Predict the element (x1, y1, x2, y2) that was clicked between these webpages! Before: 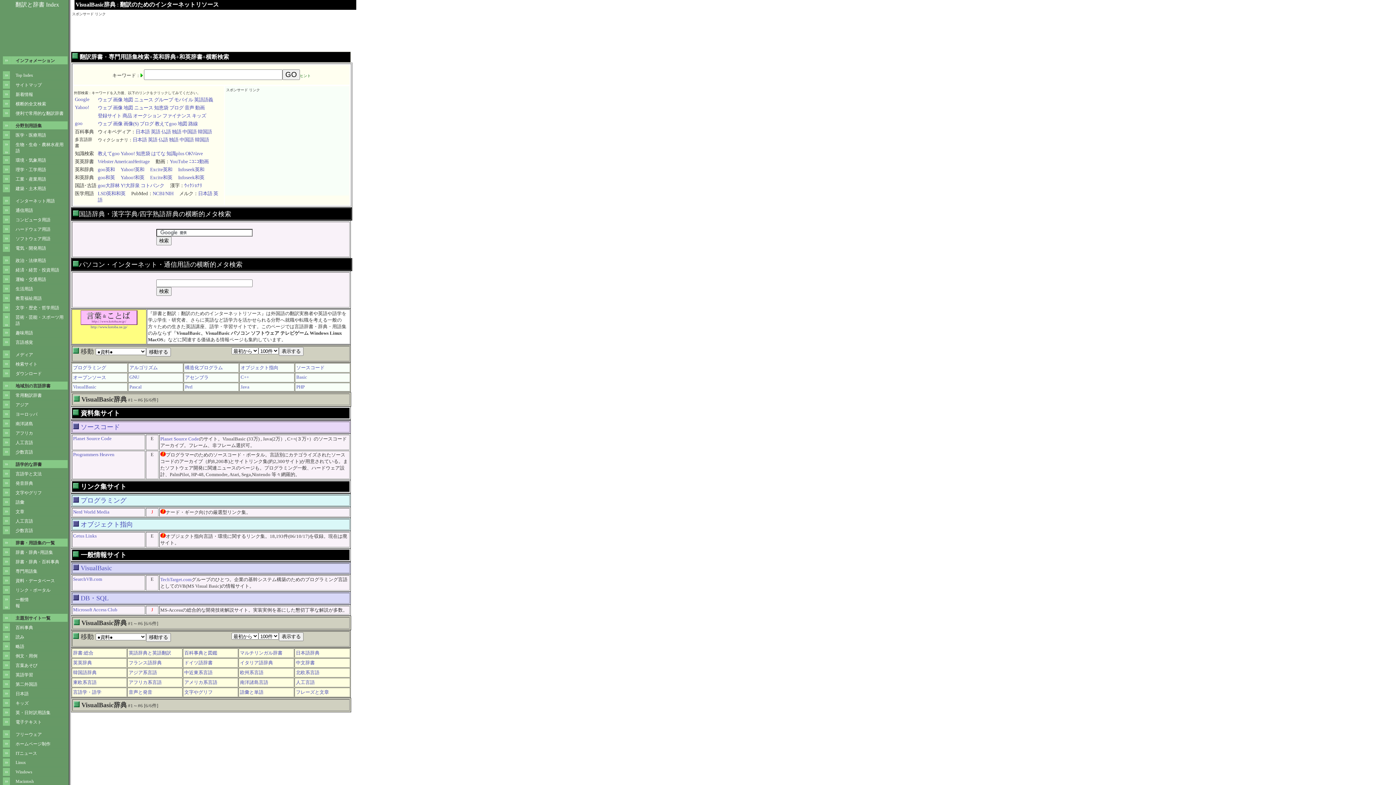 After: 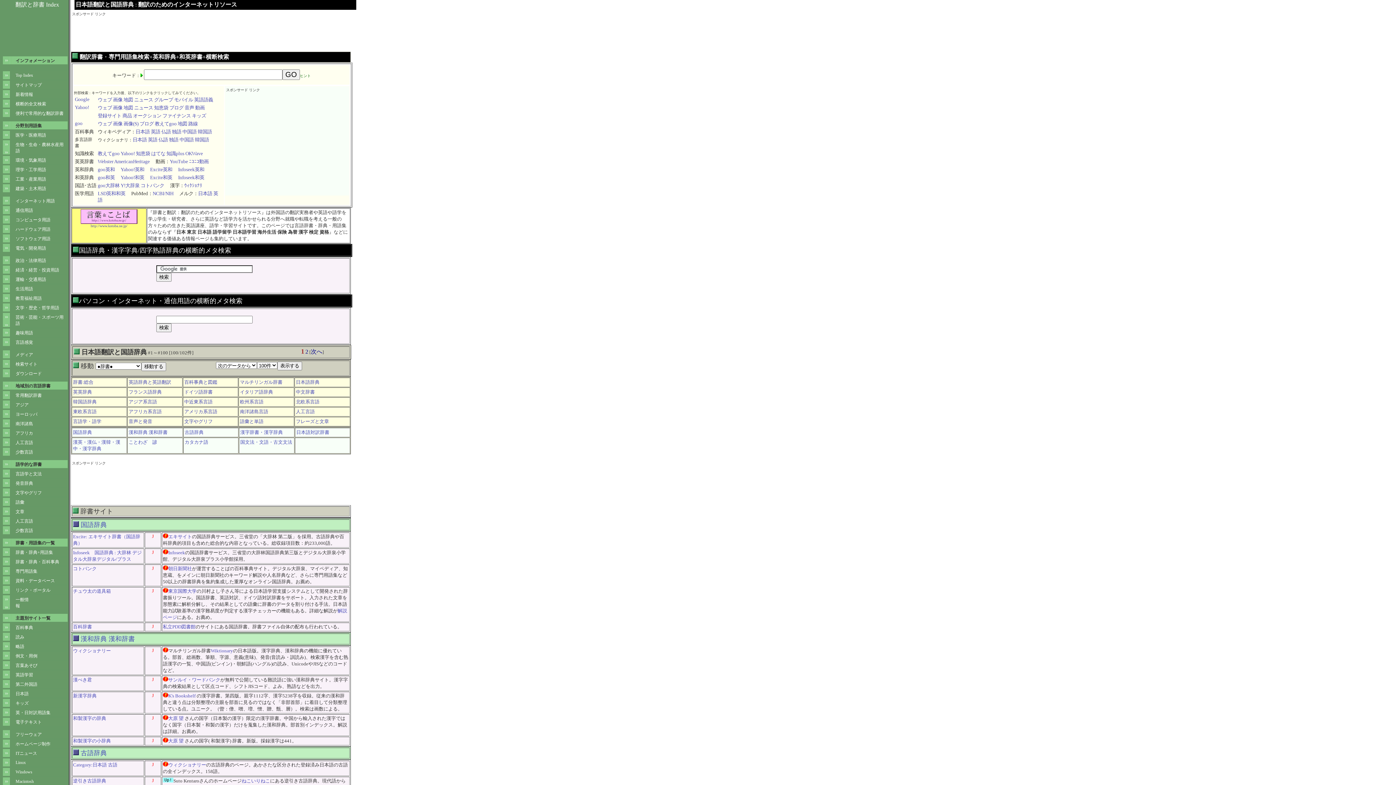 Action: label: 日本語辞典 bbox: (296, 650, 319, 656)